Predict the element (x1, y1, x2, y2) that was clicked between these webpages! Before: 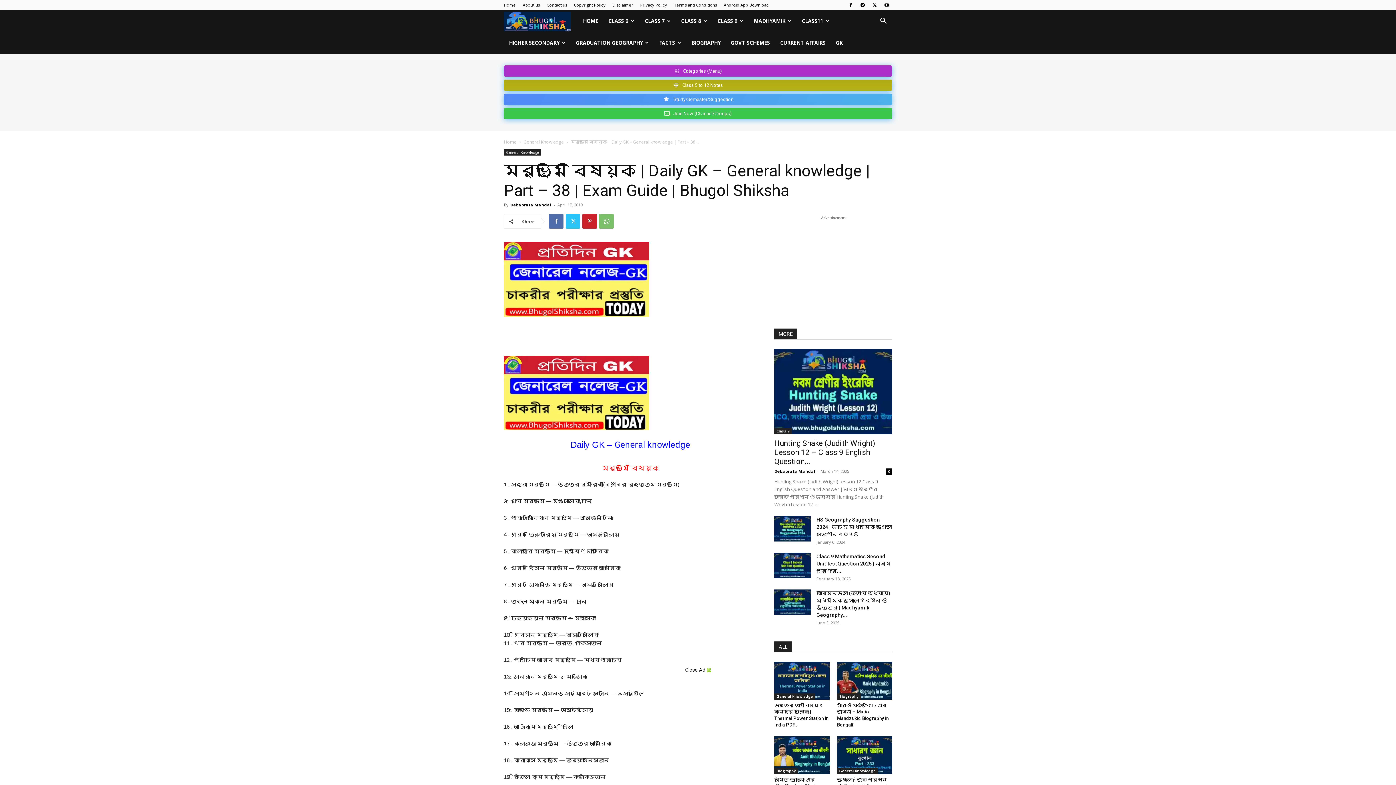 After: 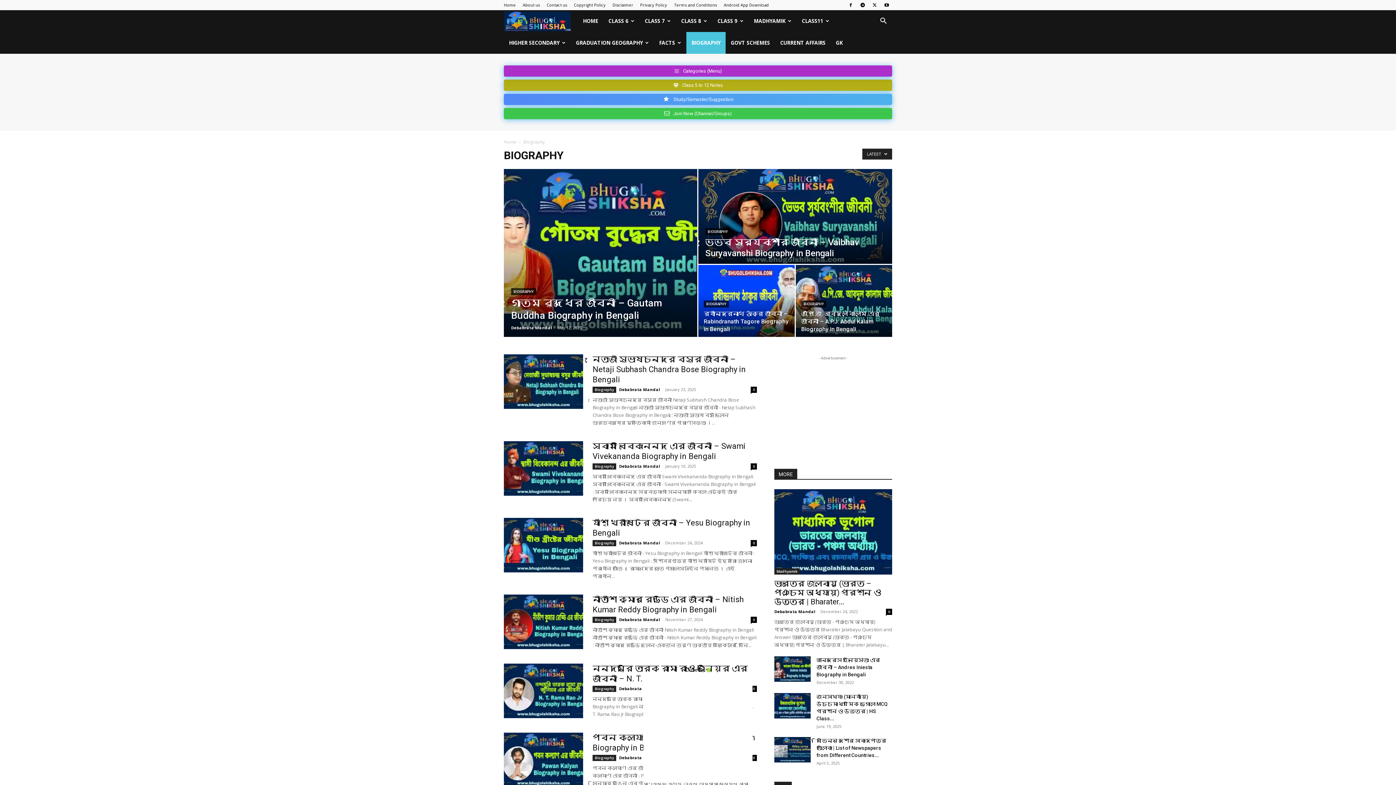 Action: bbox: (686, 32, 725, 53) label: BIOGRAPHY